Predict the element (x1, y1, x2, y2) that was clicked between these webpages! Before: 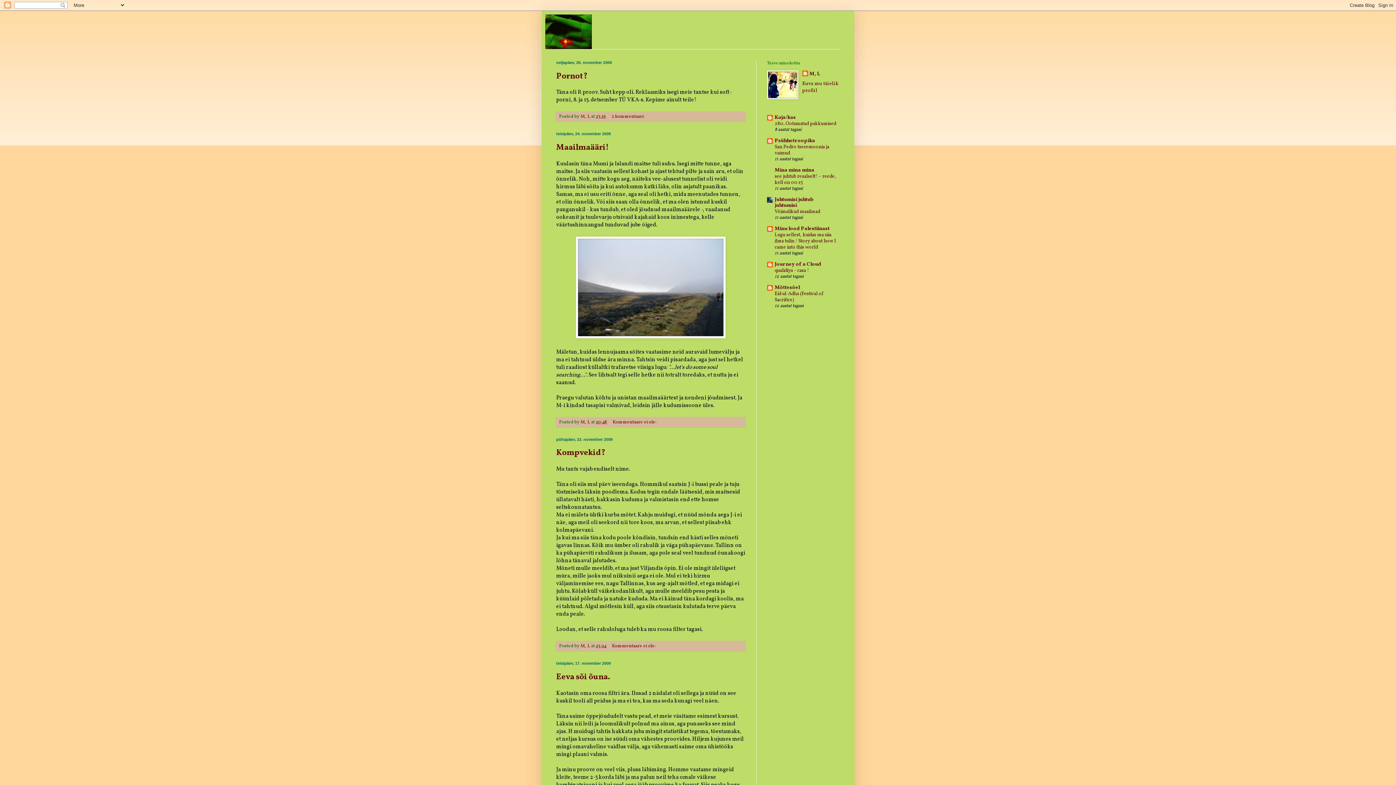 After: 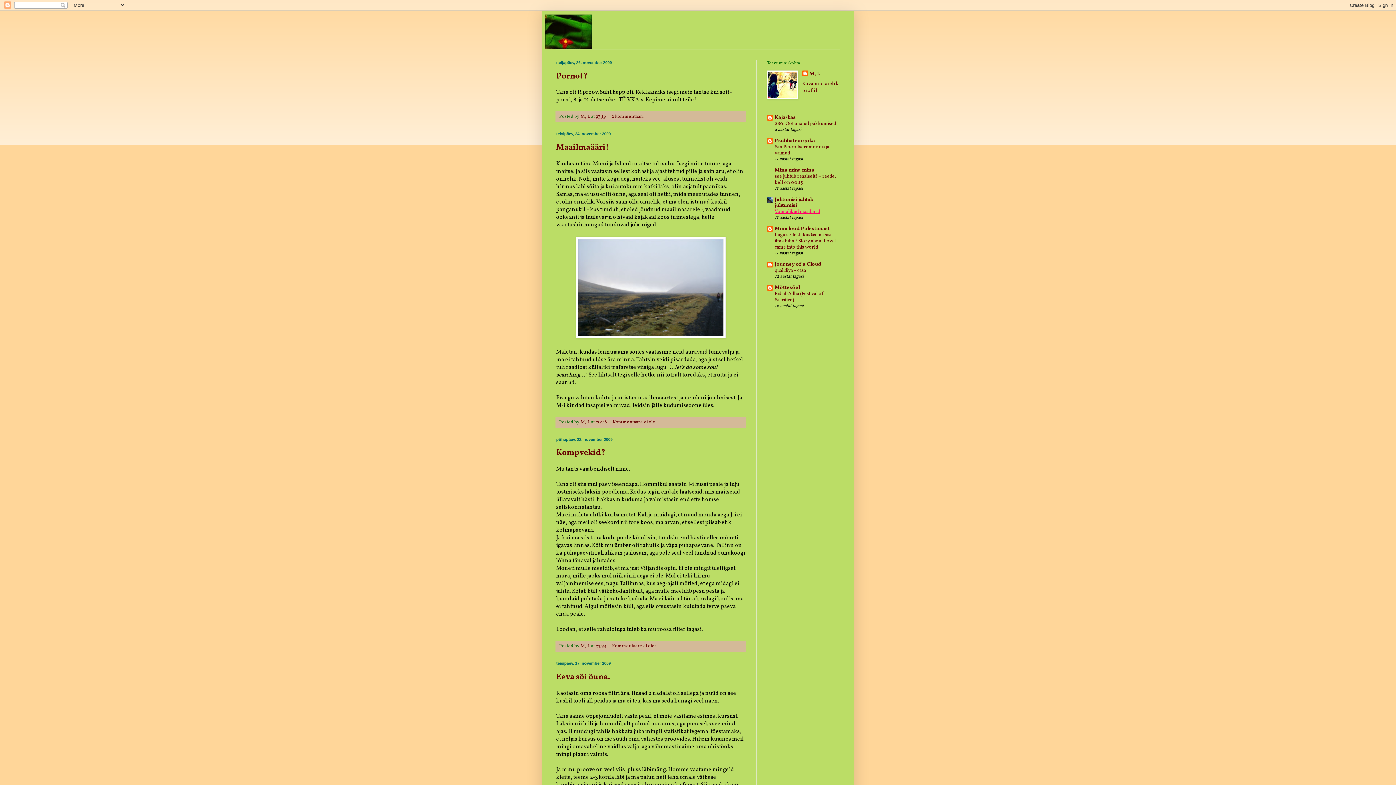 Action: bbox: (774, 208, 820, 215) label: Võimalikud maailmad